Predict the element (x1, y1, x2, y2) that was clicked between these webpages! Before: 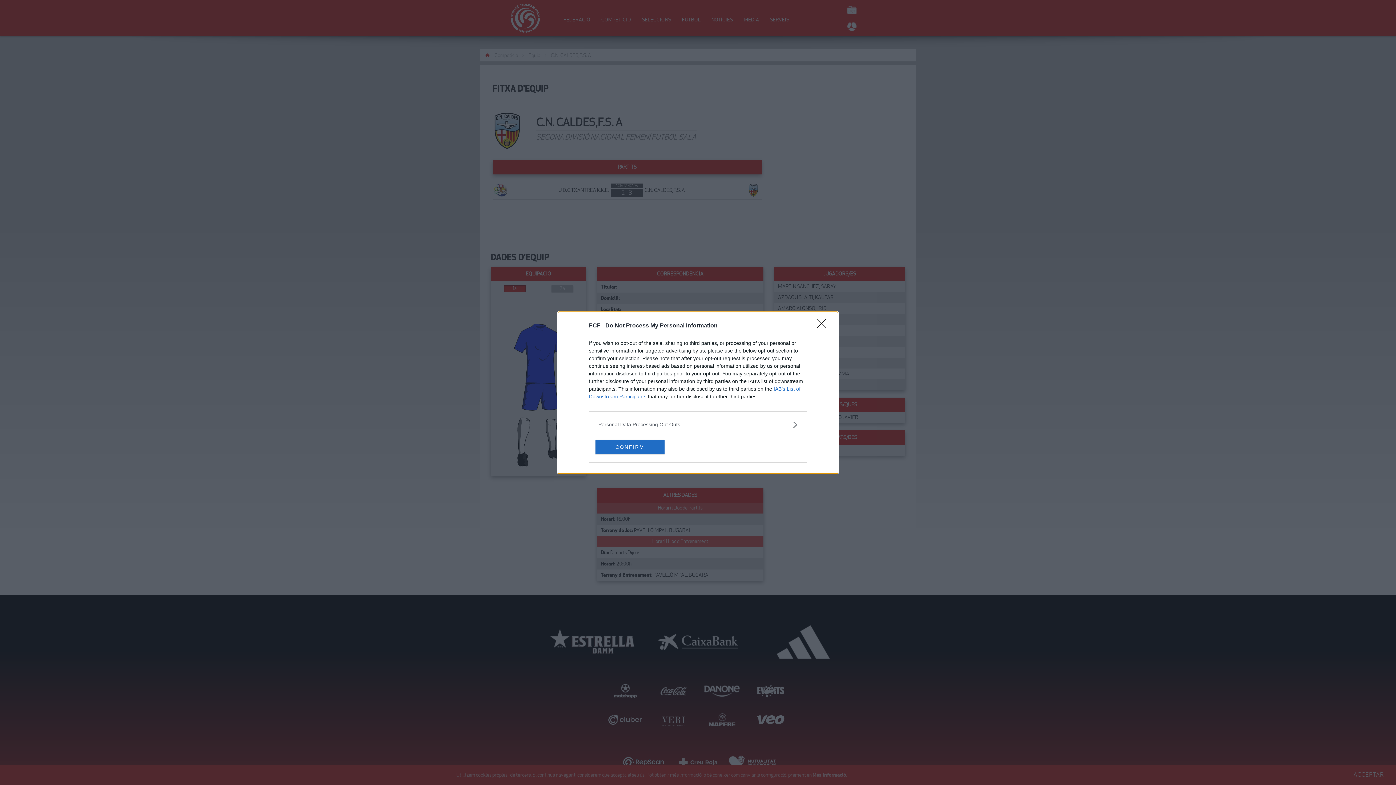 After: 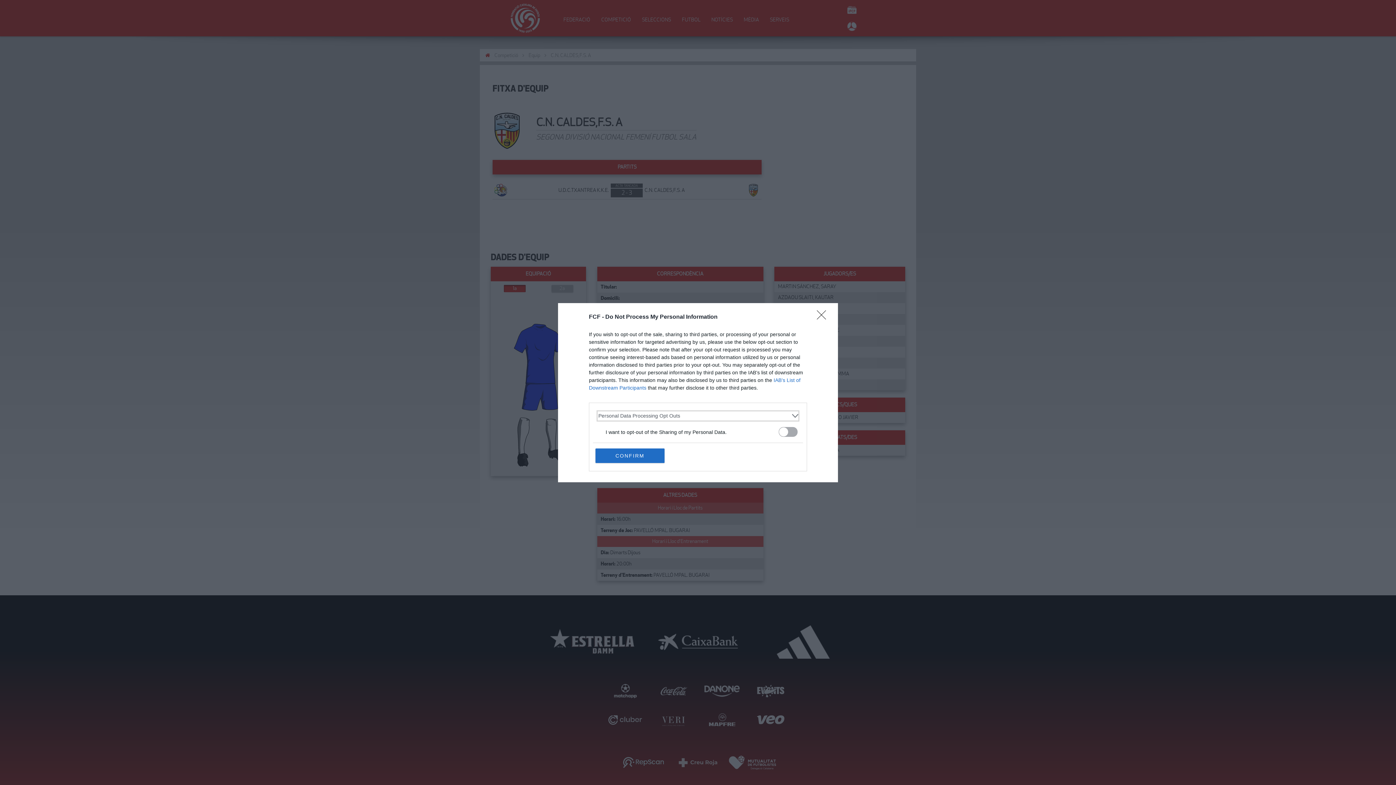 Action: label: Opt-Outs bbox: (598, 420, 797, 428)